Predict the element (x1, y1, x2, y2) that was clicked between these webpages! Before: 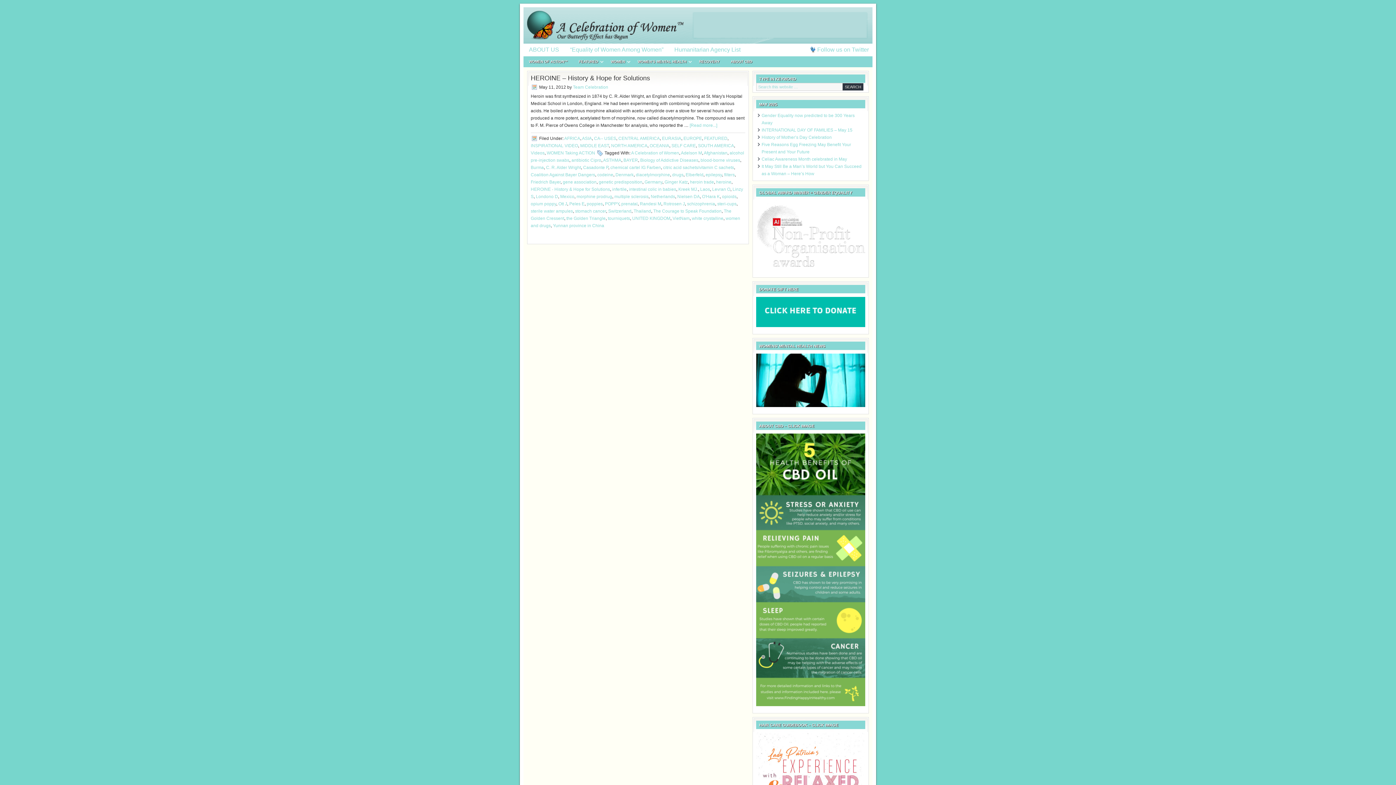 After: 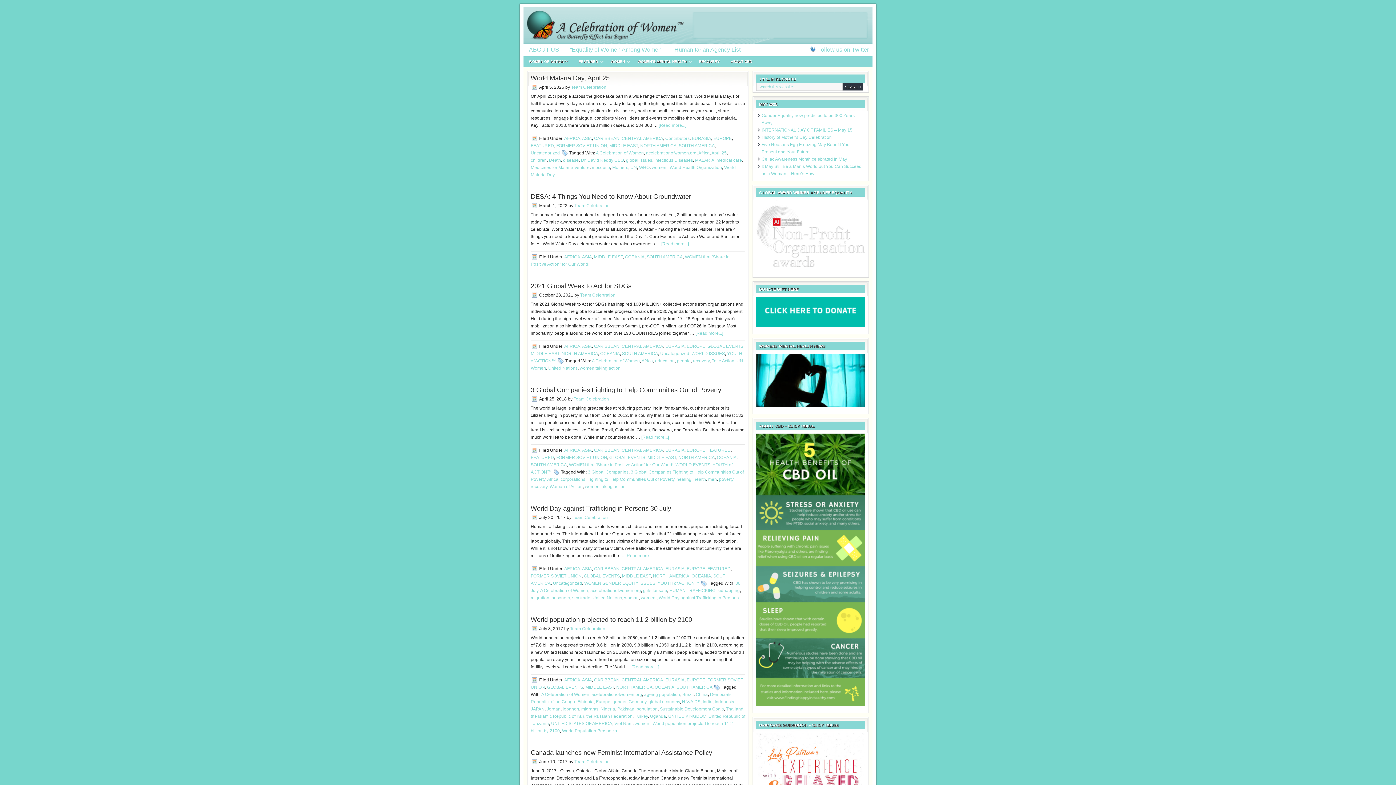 Action: label: SOUTH AMERICA bbox: (698, 143, 734, 148)